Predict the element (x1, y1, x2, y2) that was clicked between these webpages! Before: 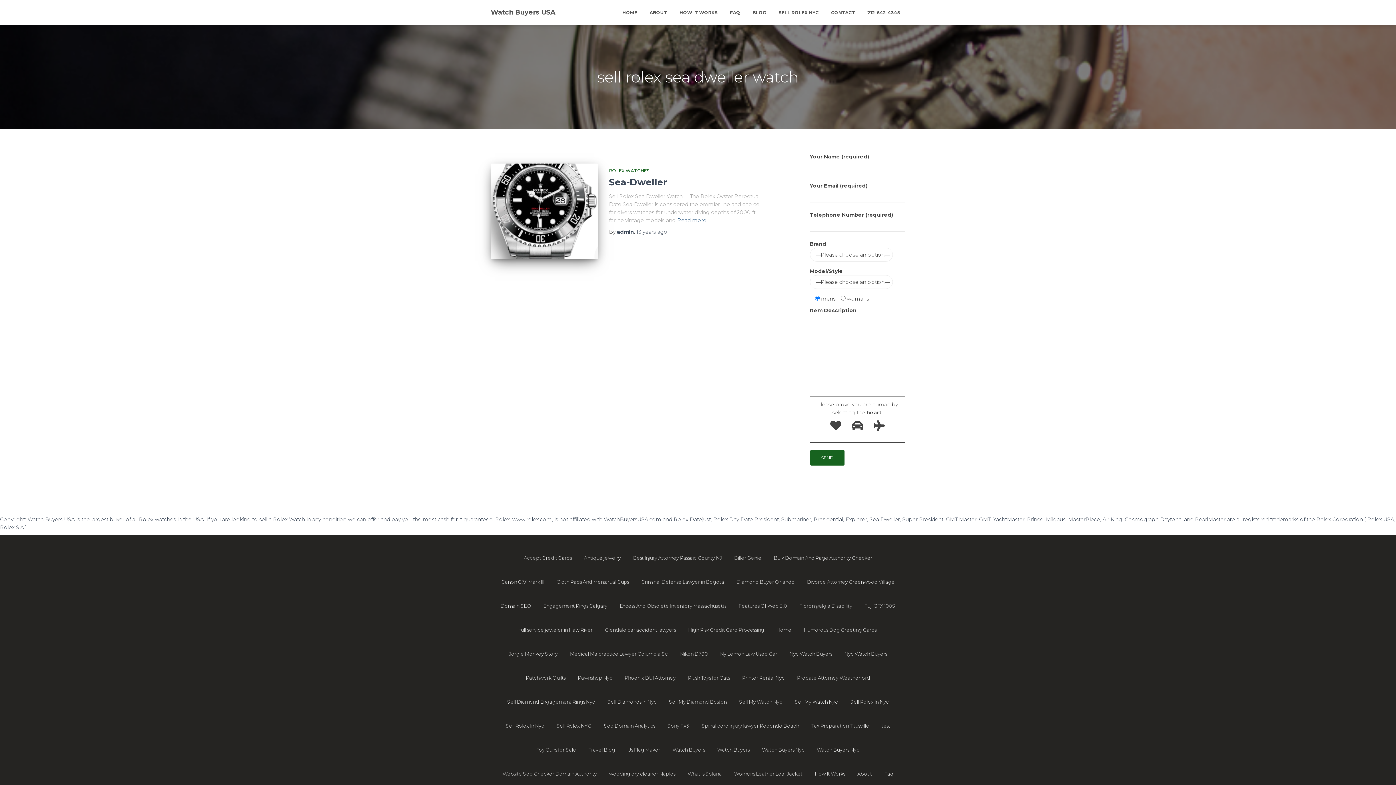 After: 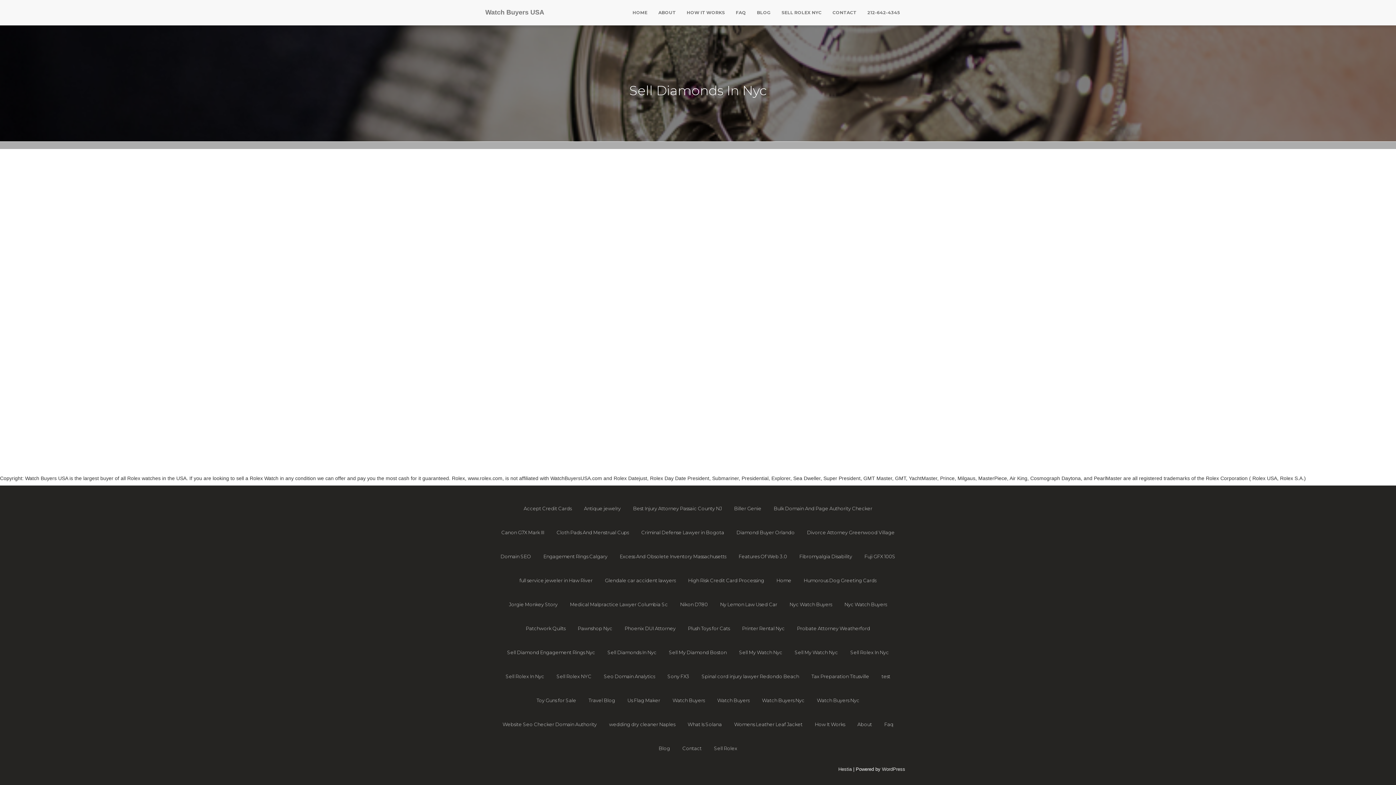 Action: label: Sell Diamonds In Nyc bbox: (602, 690, 662, 714)